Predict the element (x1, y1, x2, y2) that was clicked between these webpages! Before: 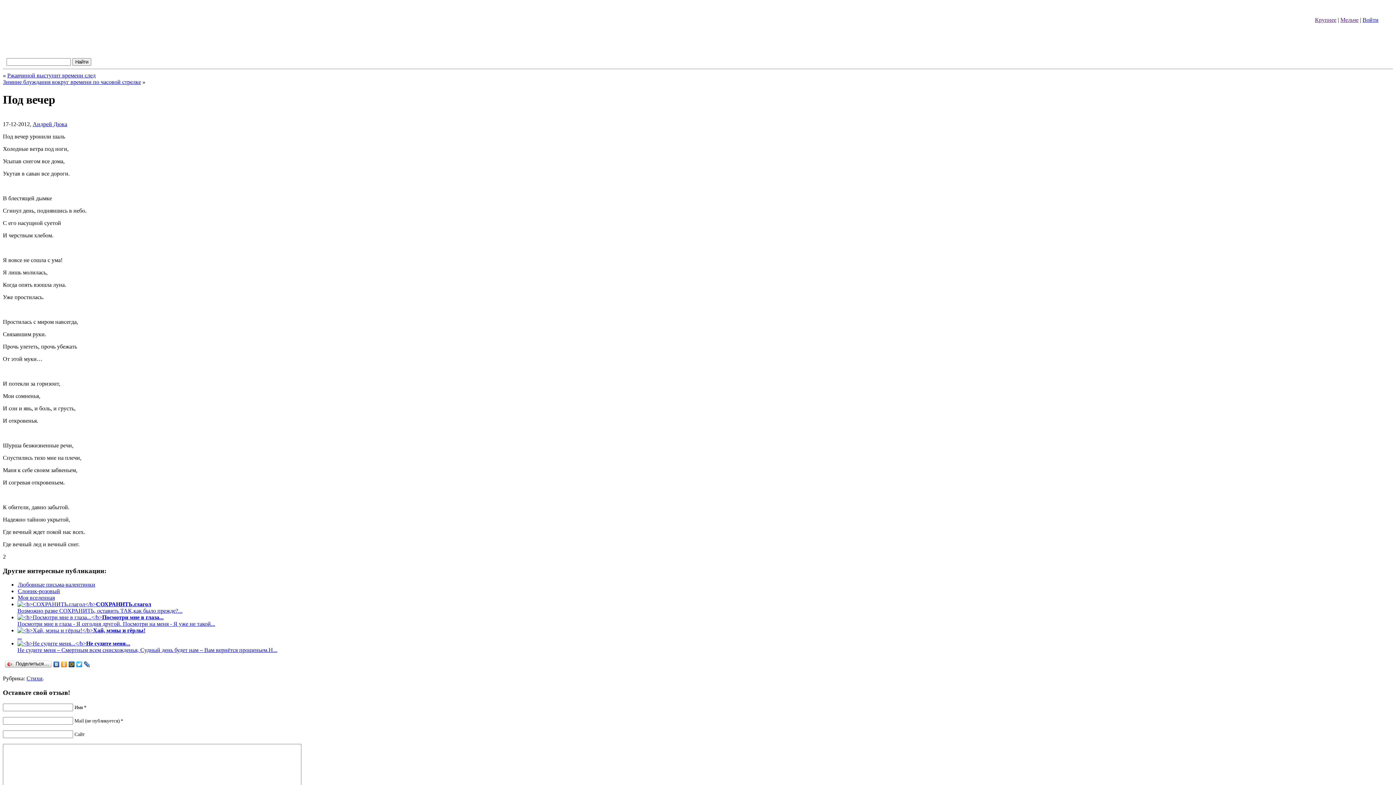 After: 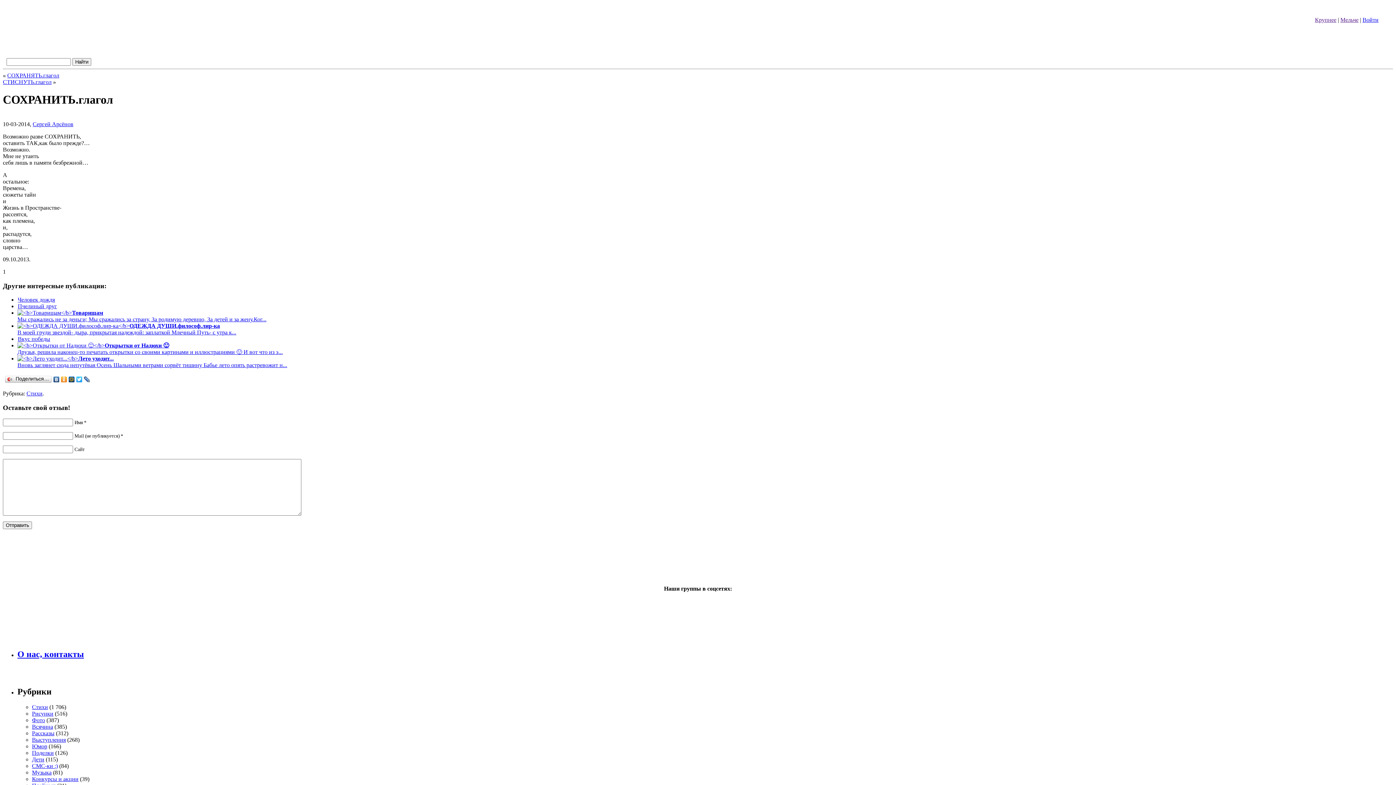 Action: bbox: (17, 601, 182, 614) label: СОХРАНИТЬ.глагол
Возможно разве СОХРАНИТЬ, оставить ТАК,как было прежде?...